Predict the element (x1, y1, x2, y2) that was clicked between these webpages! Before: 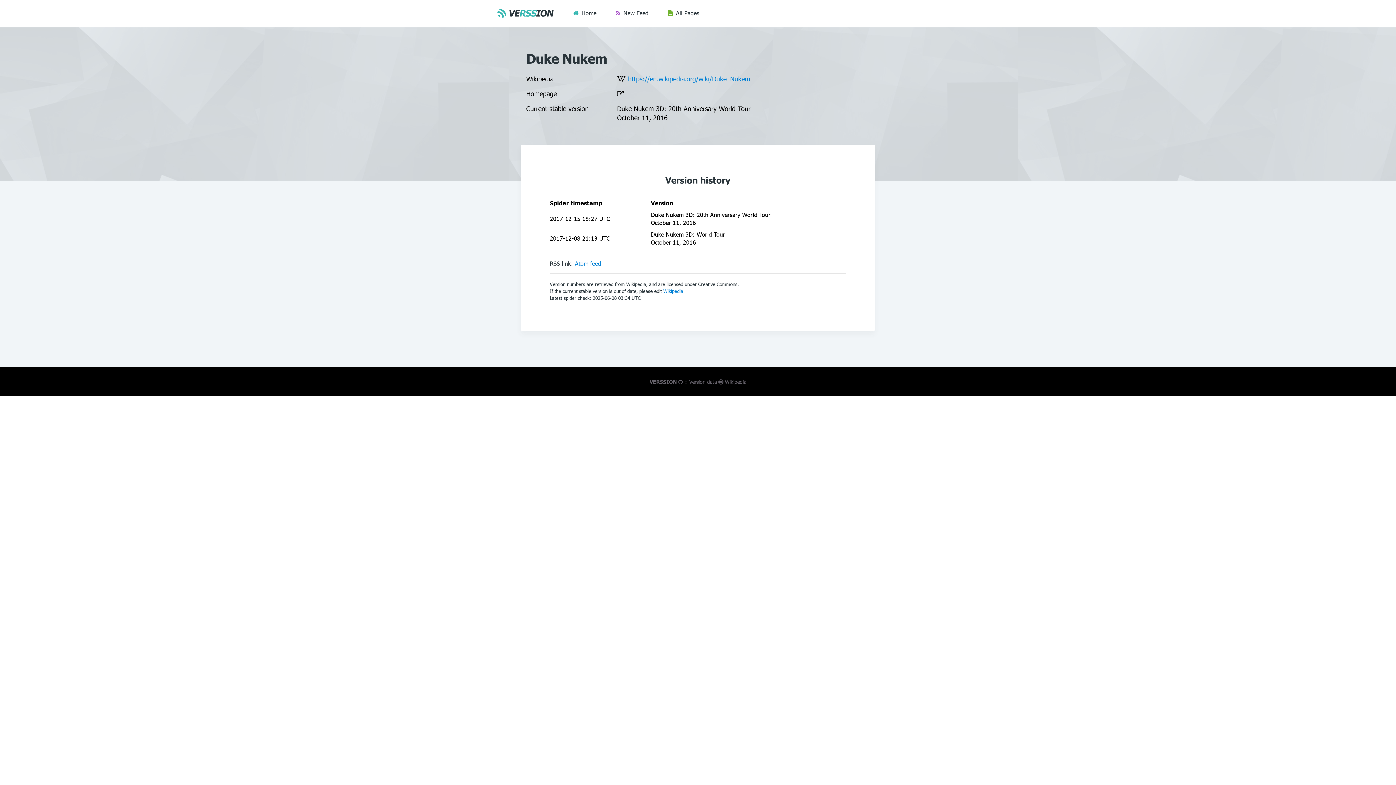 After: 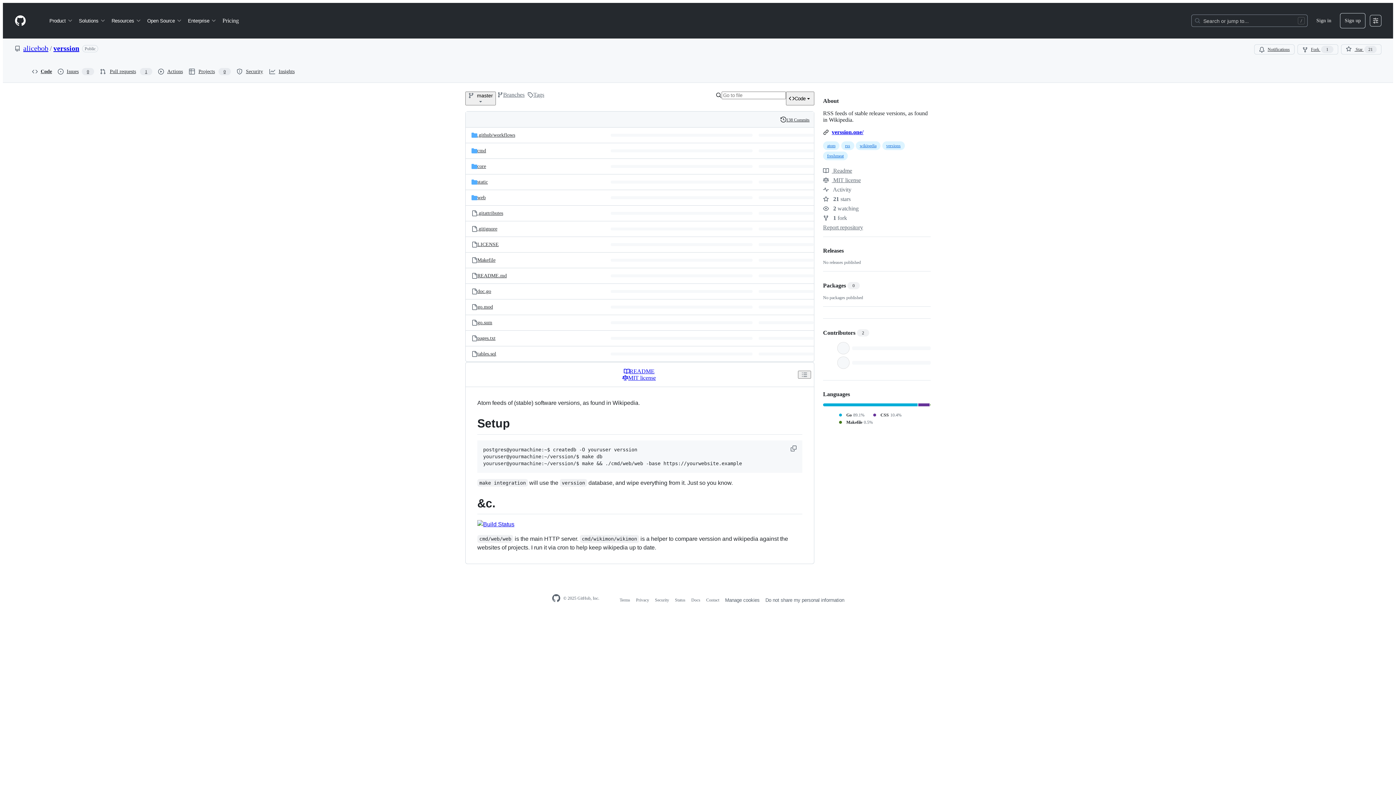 Action: bbox: (649, 371, 682, 385) label: VERSSION 